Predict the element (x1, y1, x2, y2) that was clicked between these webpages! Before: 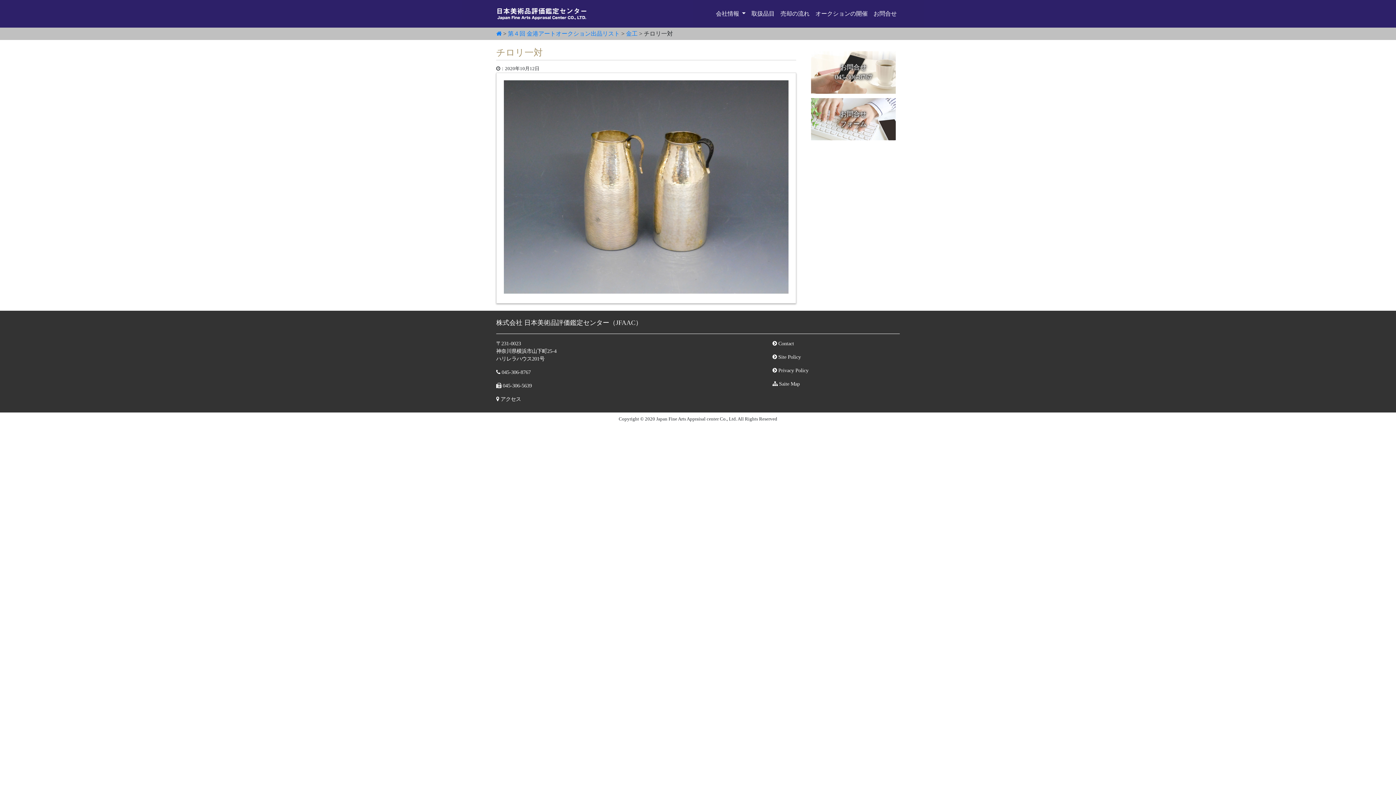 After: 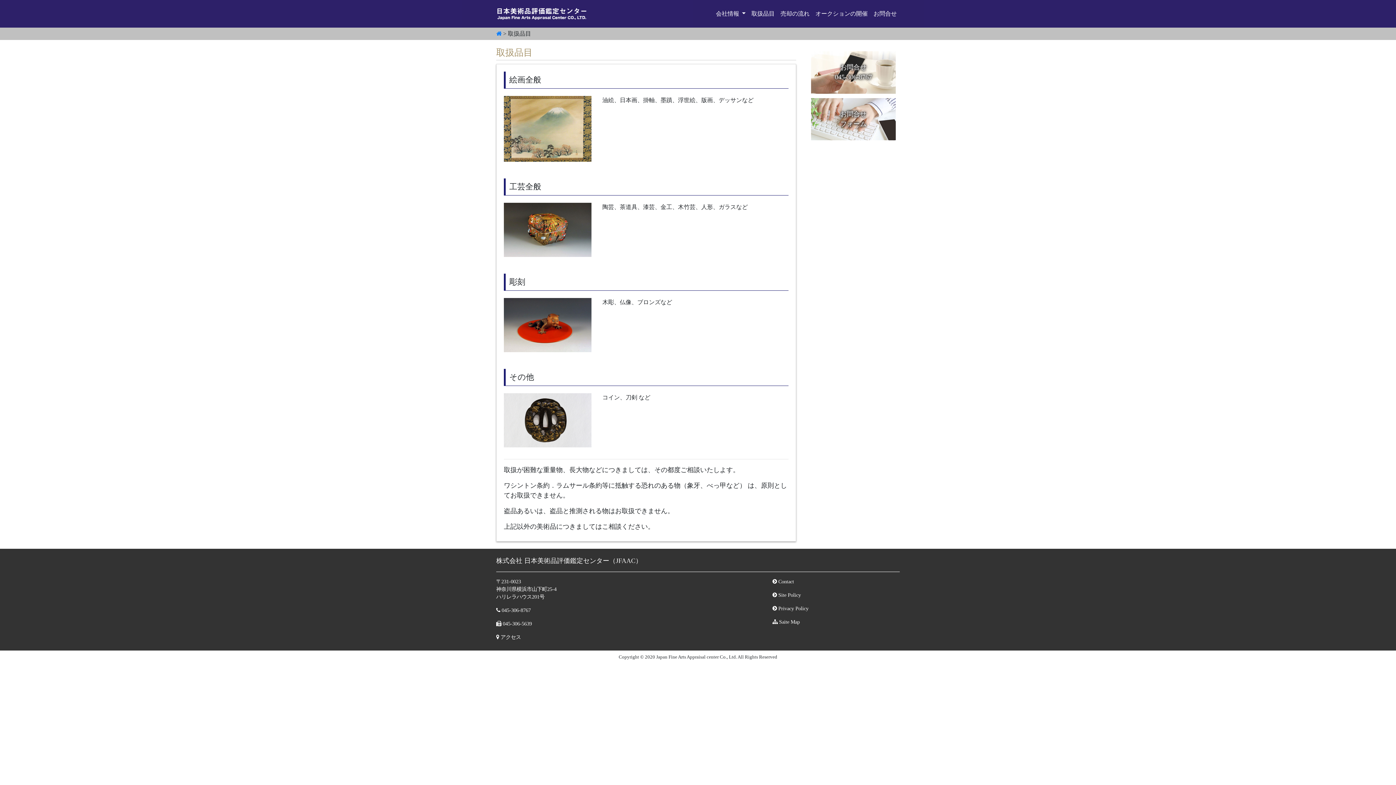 Action: bbox: (748, 6, 777, 21) label: 取扱品目